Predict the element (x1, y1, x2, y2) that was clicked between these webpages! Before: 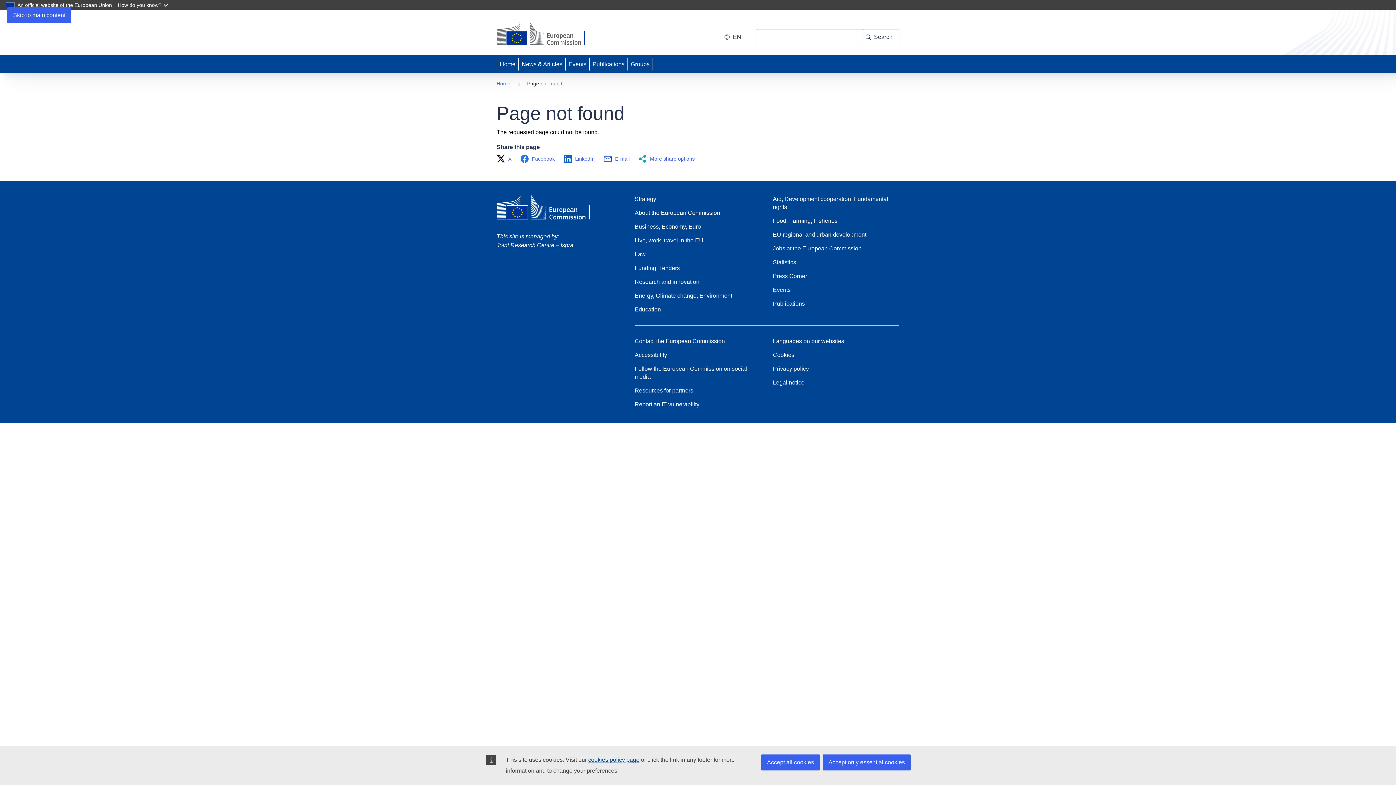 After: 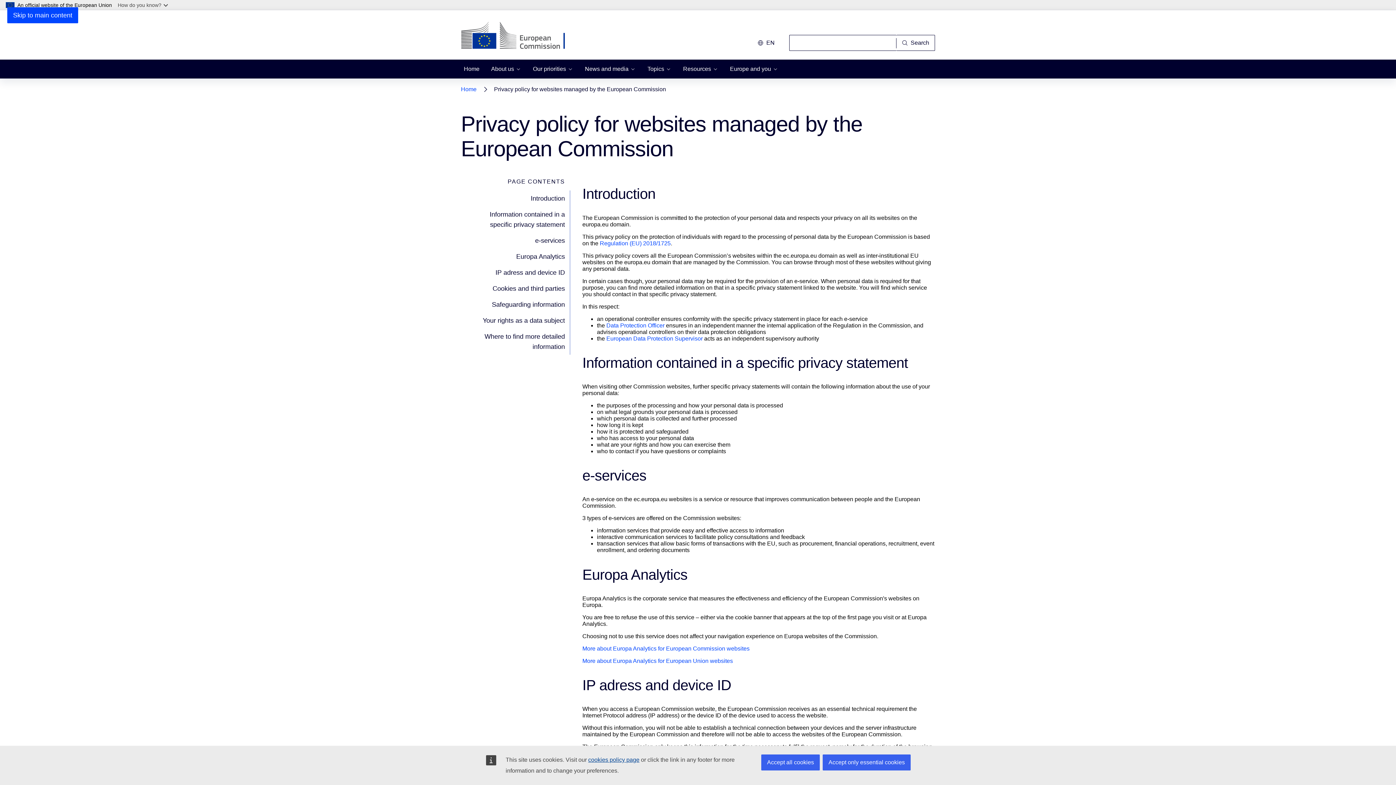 Action: bbox: (773, 365, 809, 373) label: Privacy policy